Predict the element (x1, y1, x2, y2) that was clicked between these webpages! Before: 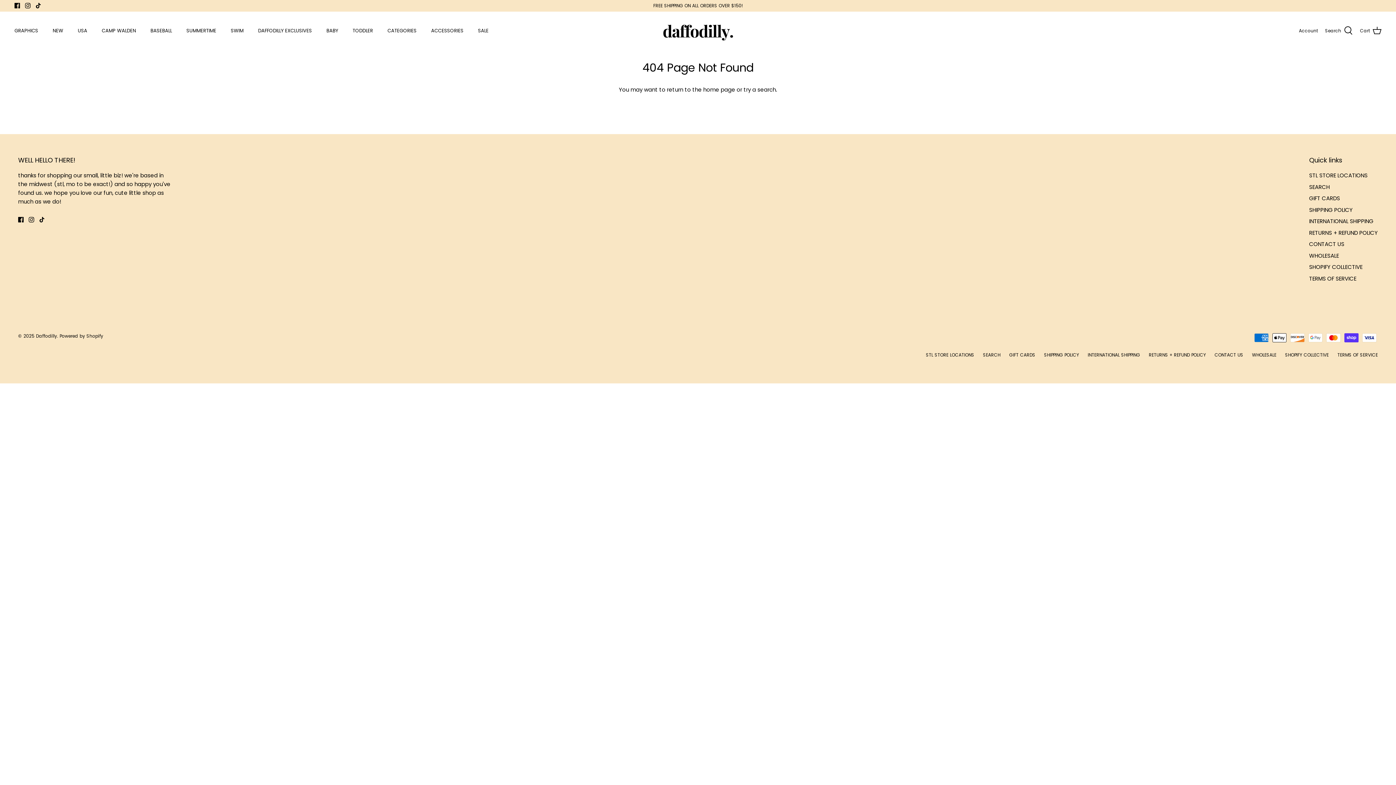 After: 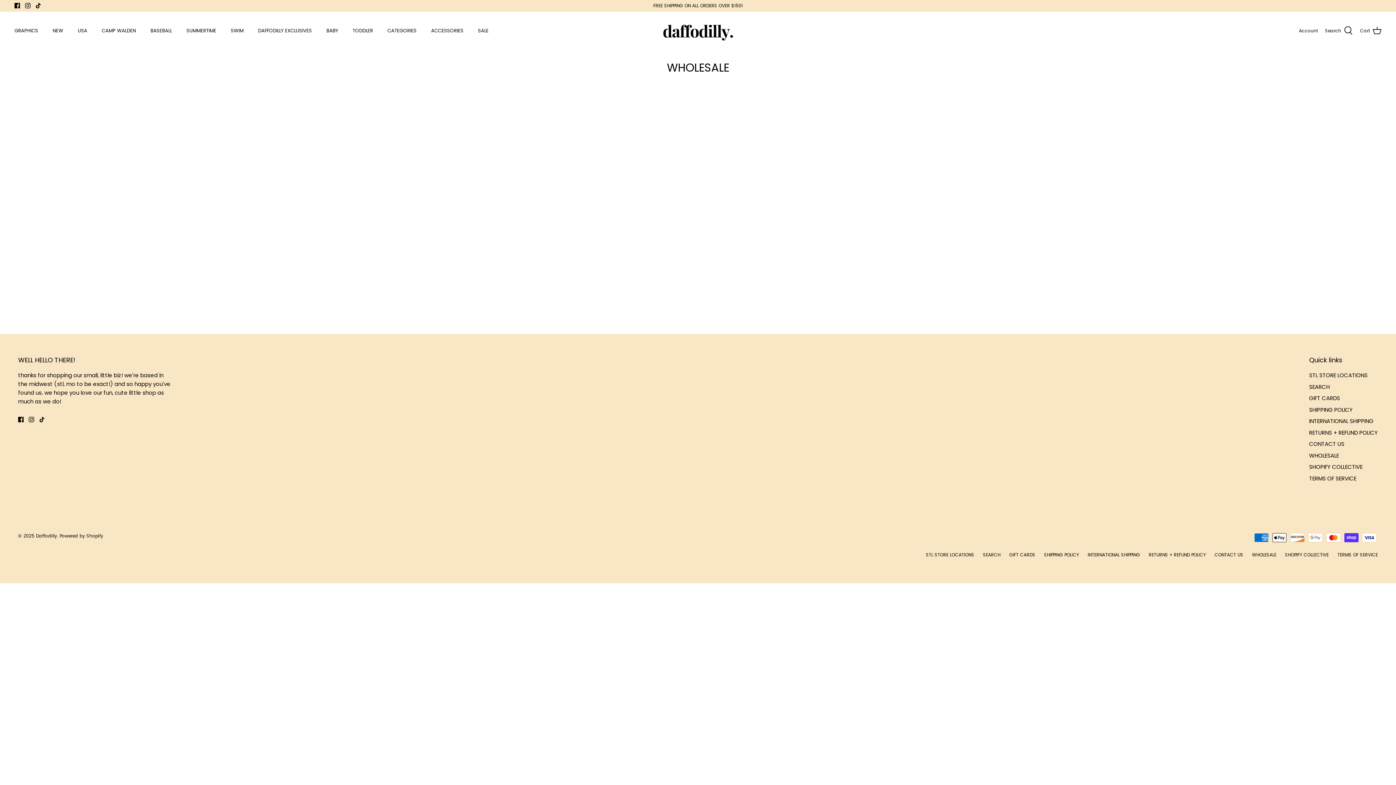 Action: bbox: (1309, 251, 1339, 259) label: WHOLESALE